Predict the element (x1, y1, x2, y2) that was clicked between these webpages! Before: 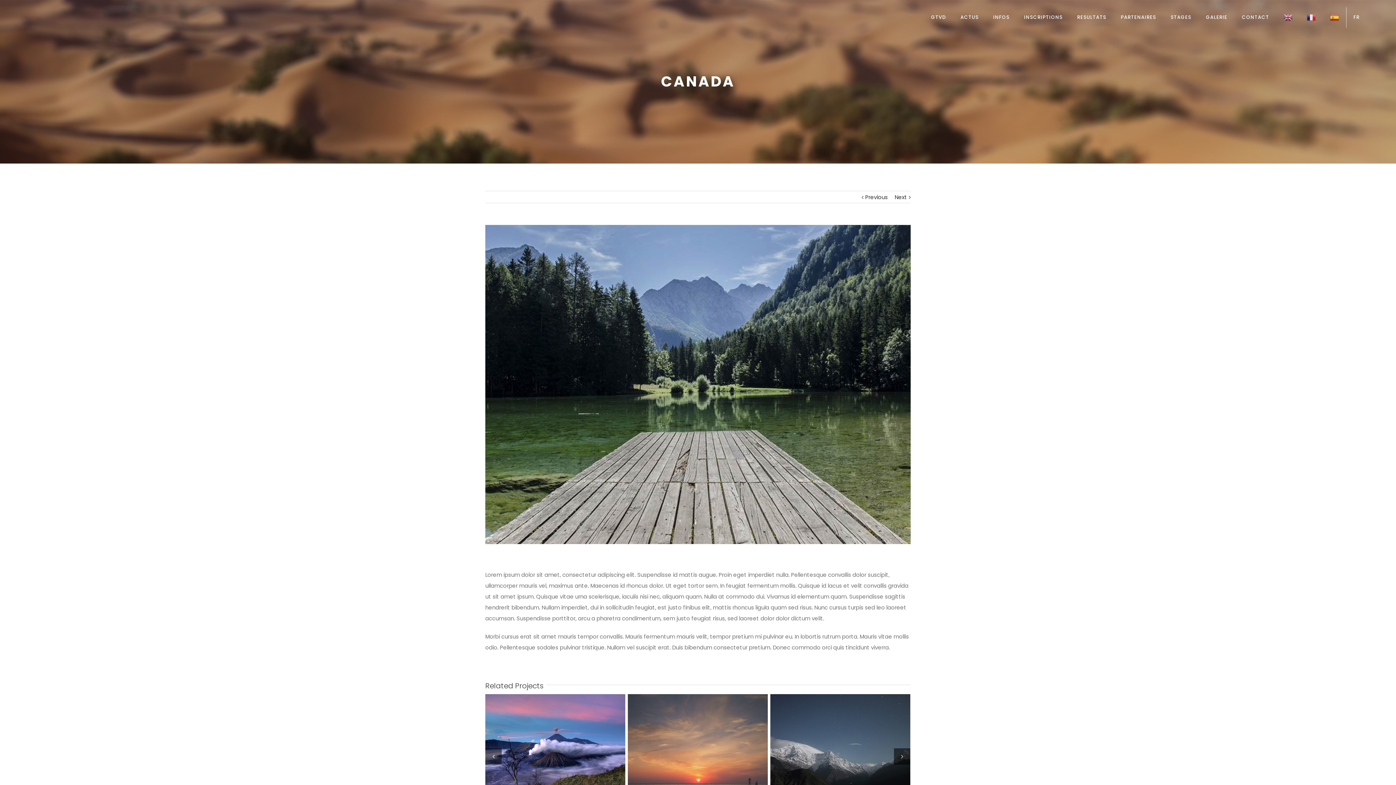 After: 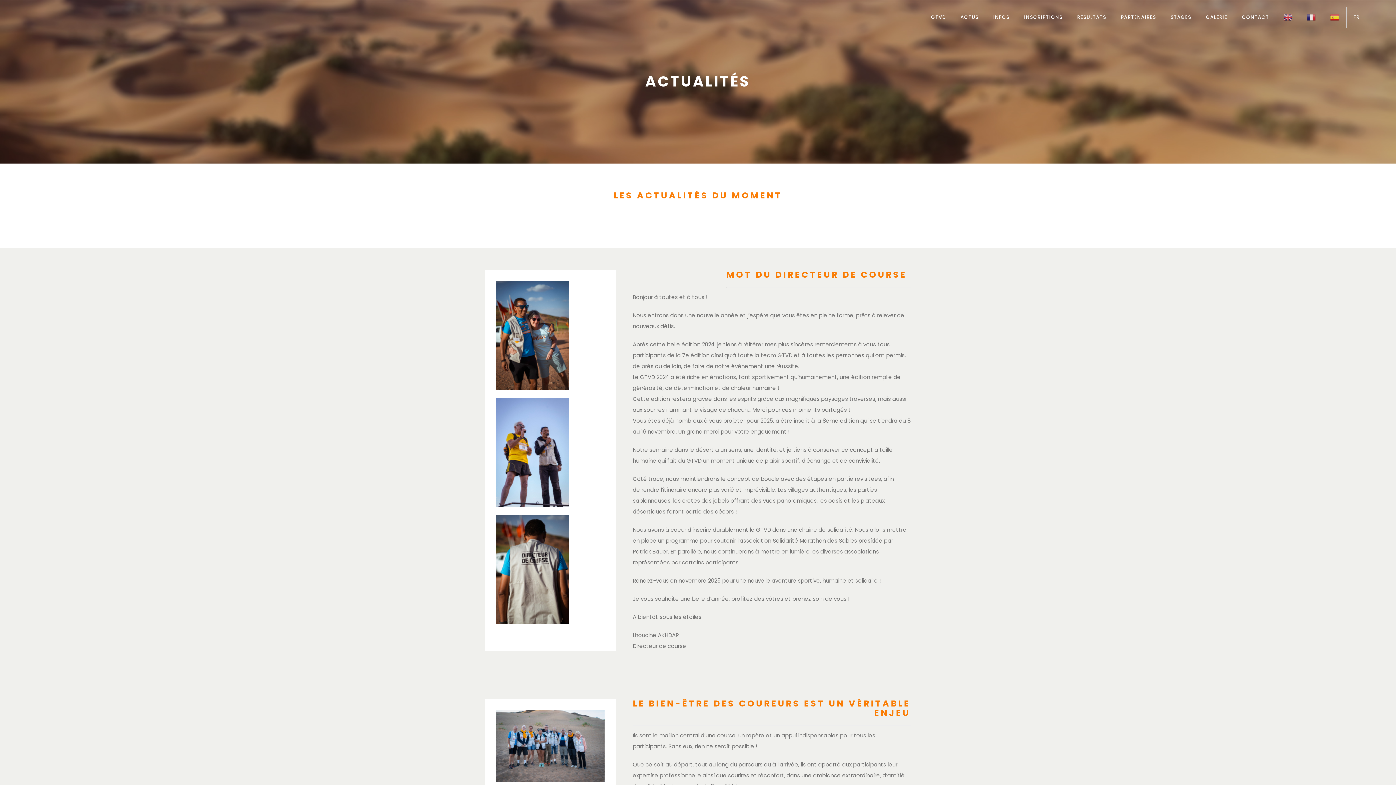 Action: bbox: (953, 7, 986, 27) label: ACTUS